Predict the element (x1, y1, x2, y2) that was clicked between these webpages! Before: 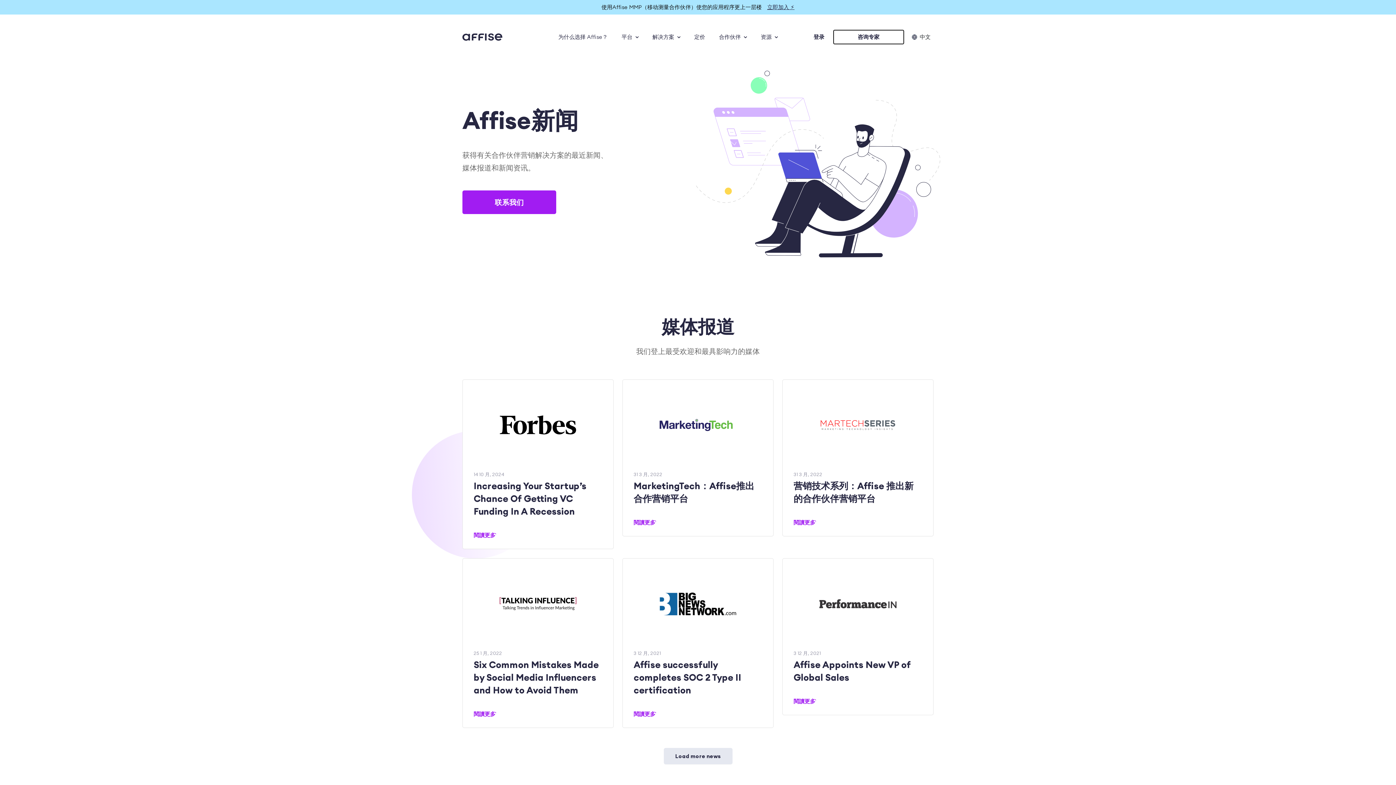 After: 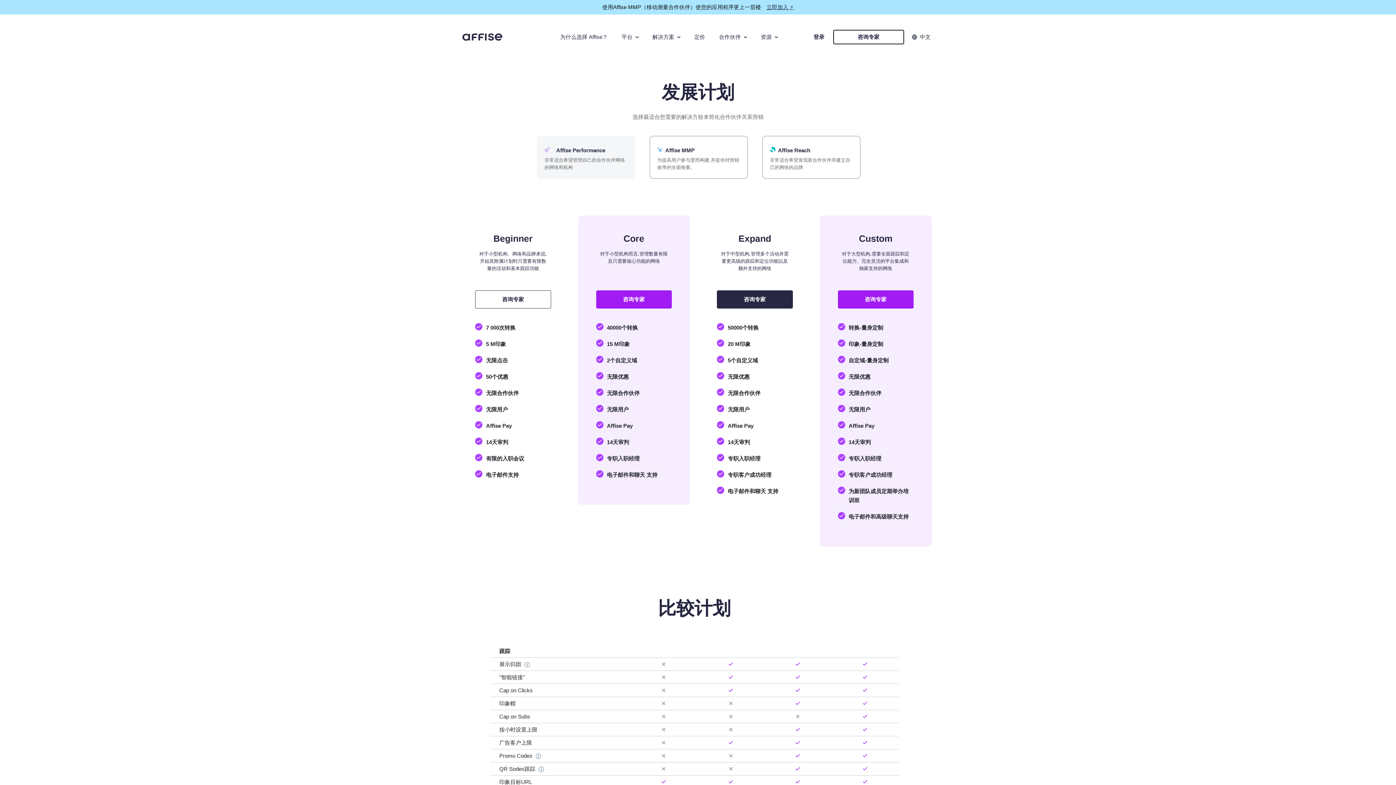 Action: bbox: (690, 29, 708, 44) label: 定价